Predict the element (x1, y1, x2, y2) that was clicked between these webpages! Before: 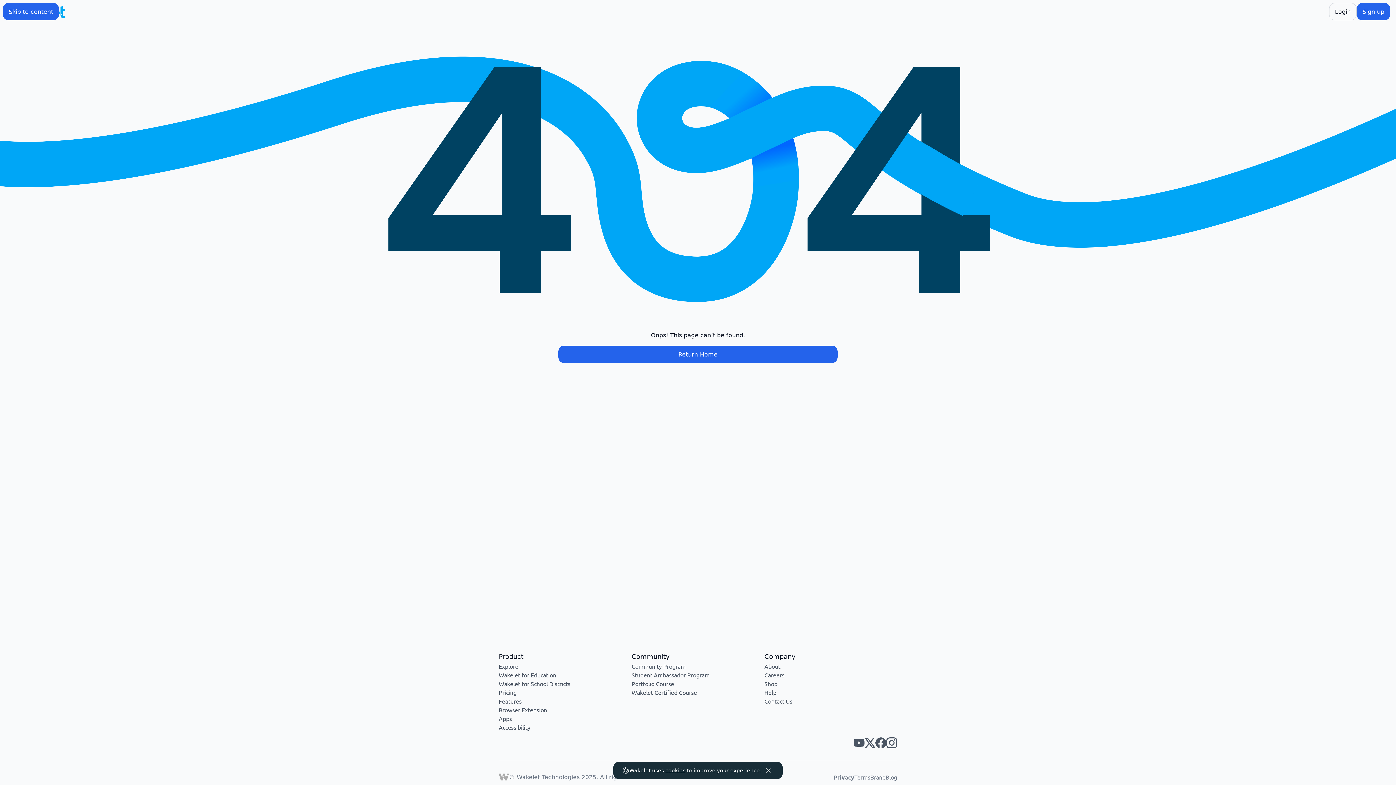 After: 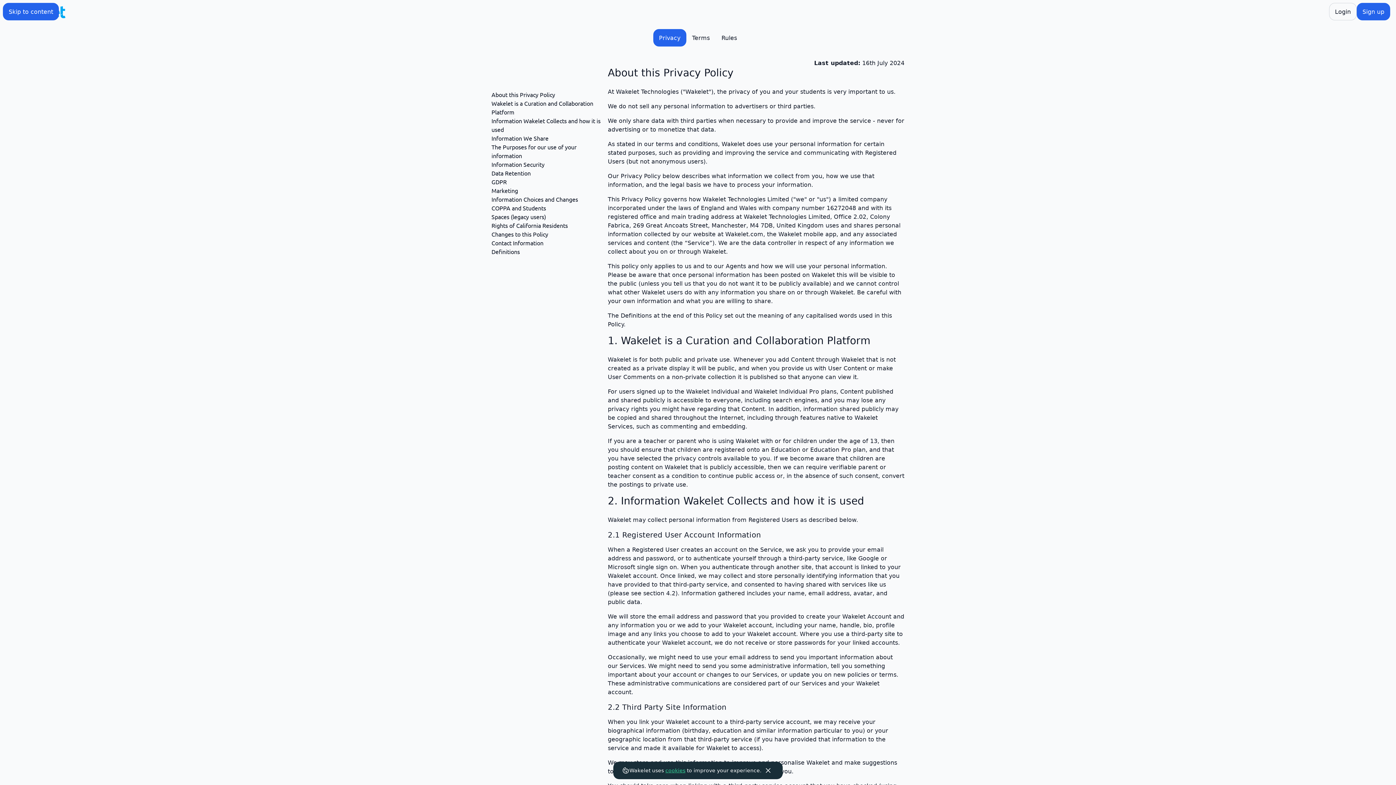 Action: bbox: (665, 768, 685, 773) label: cookies